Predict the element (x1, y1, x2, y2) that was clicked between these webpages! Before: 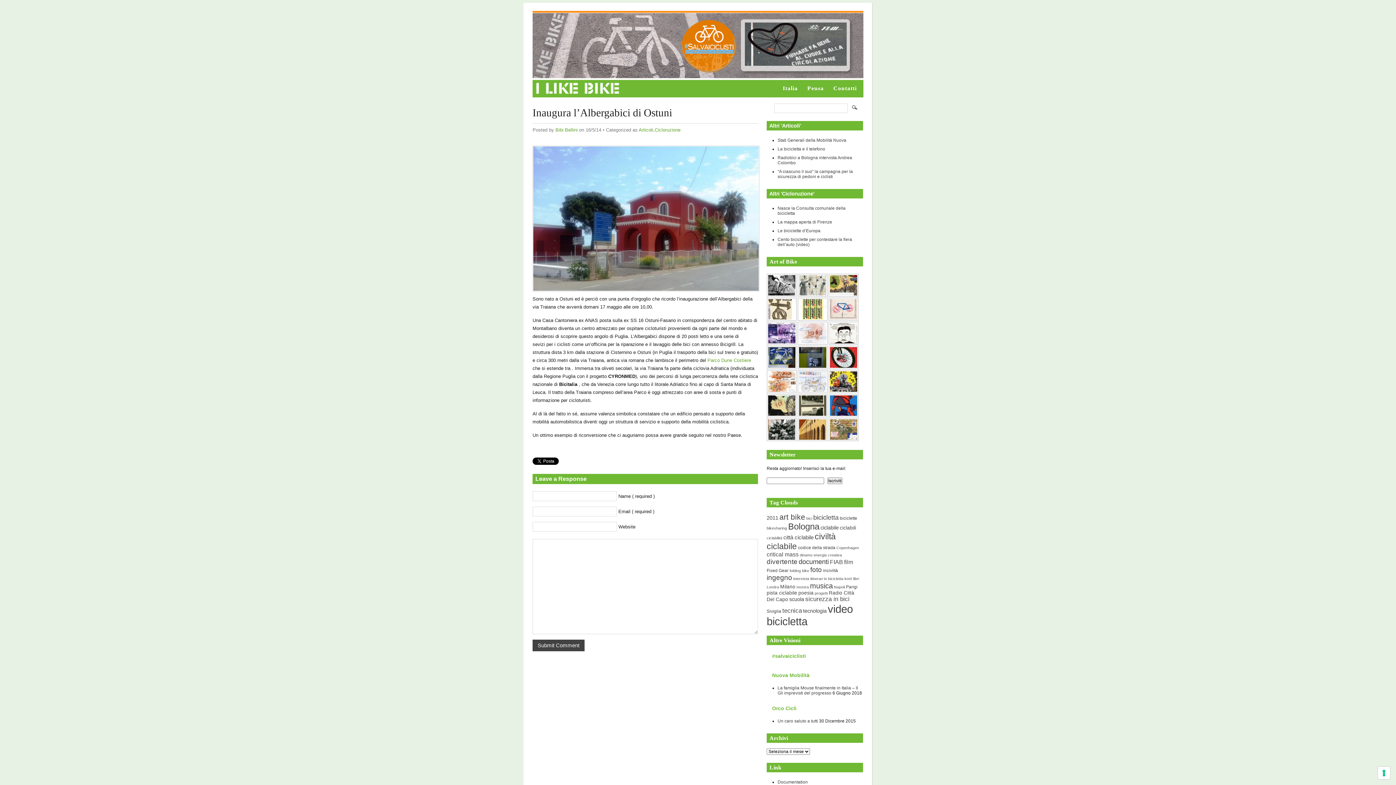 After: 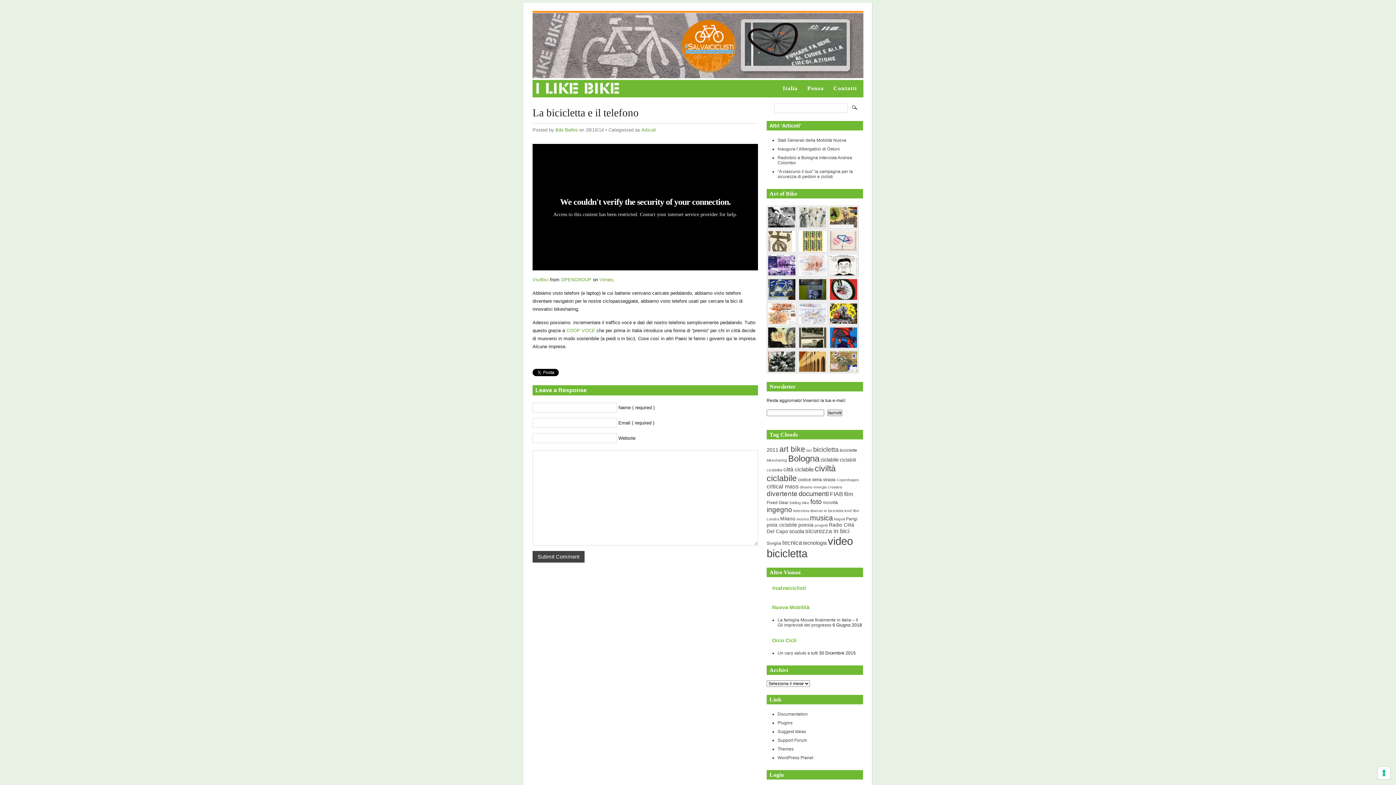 Action: label: La bicicletta e il telefono bbox: (777, 146, 825, 151)